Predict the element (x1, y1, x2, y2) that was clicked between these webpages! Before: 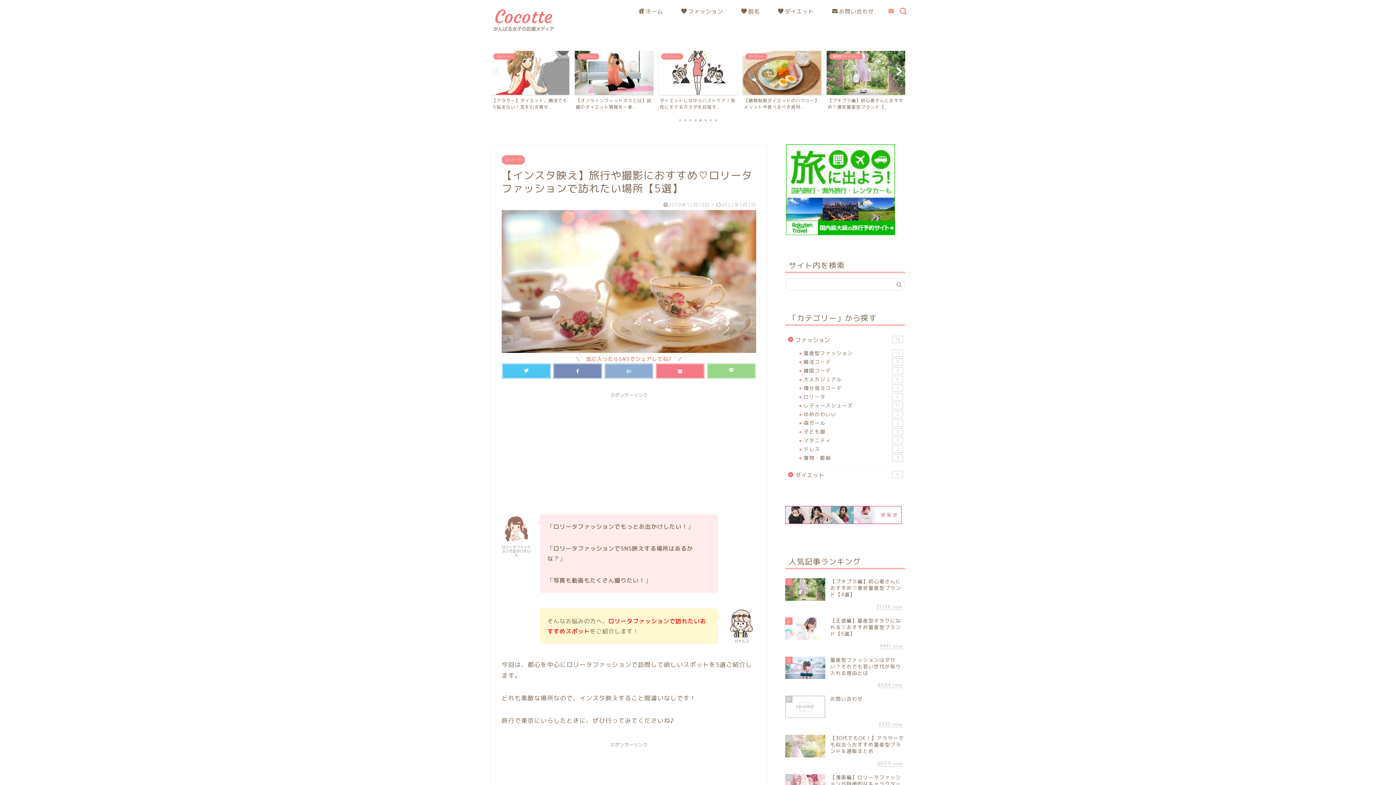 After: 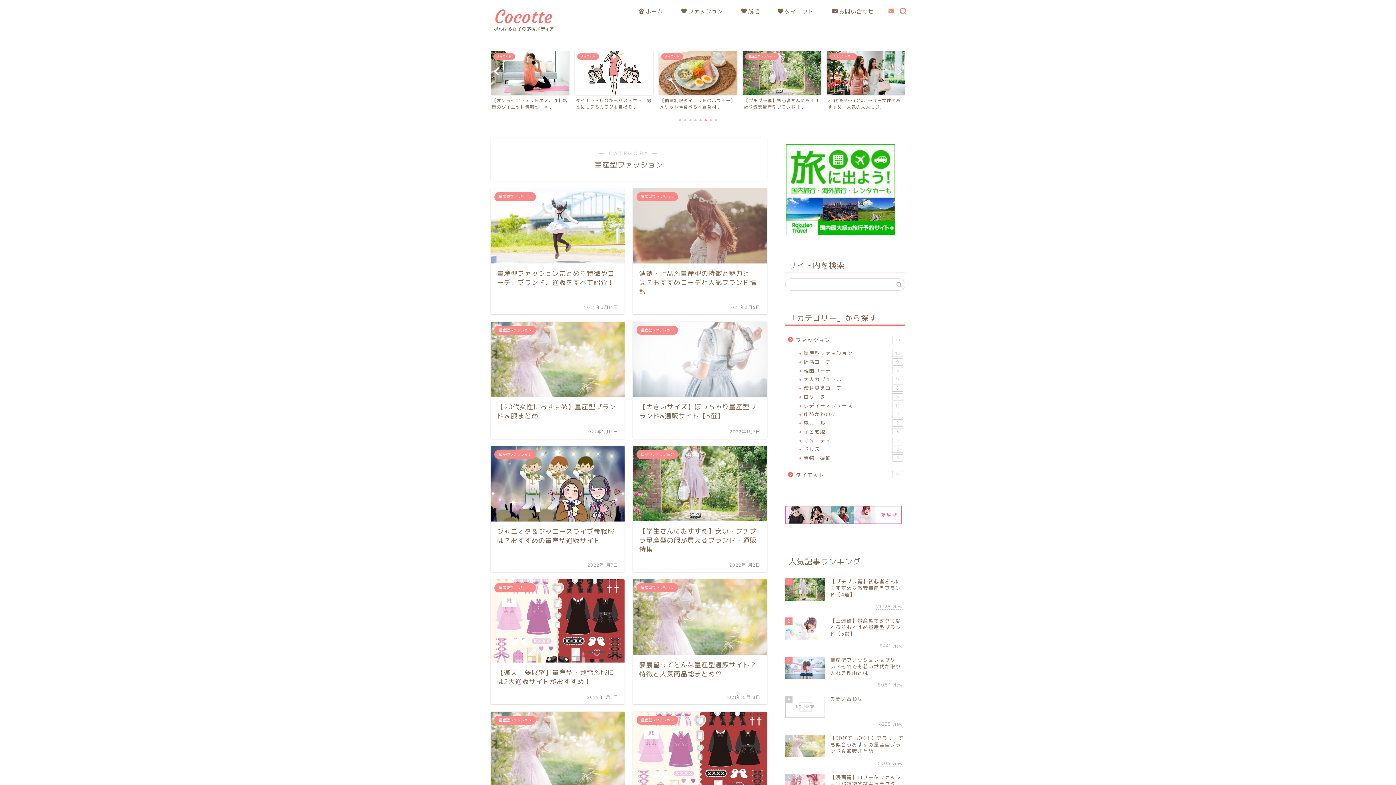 Action: label: 量産型ファッション
15 bbox: (794, 348, 904, 357)